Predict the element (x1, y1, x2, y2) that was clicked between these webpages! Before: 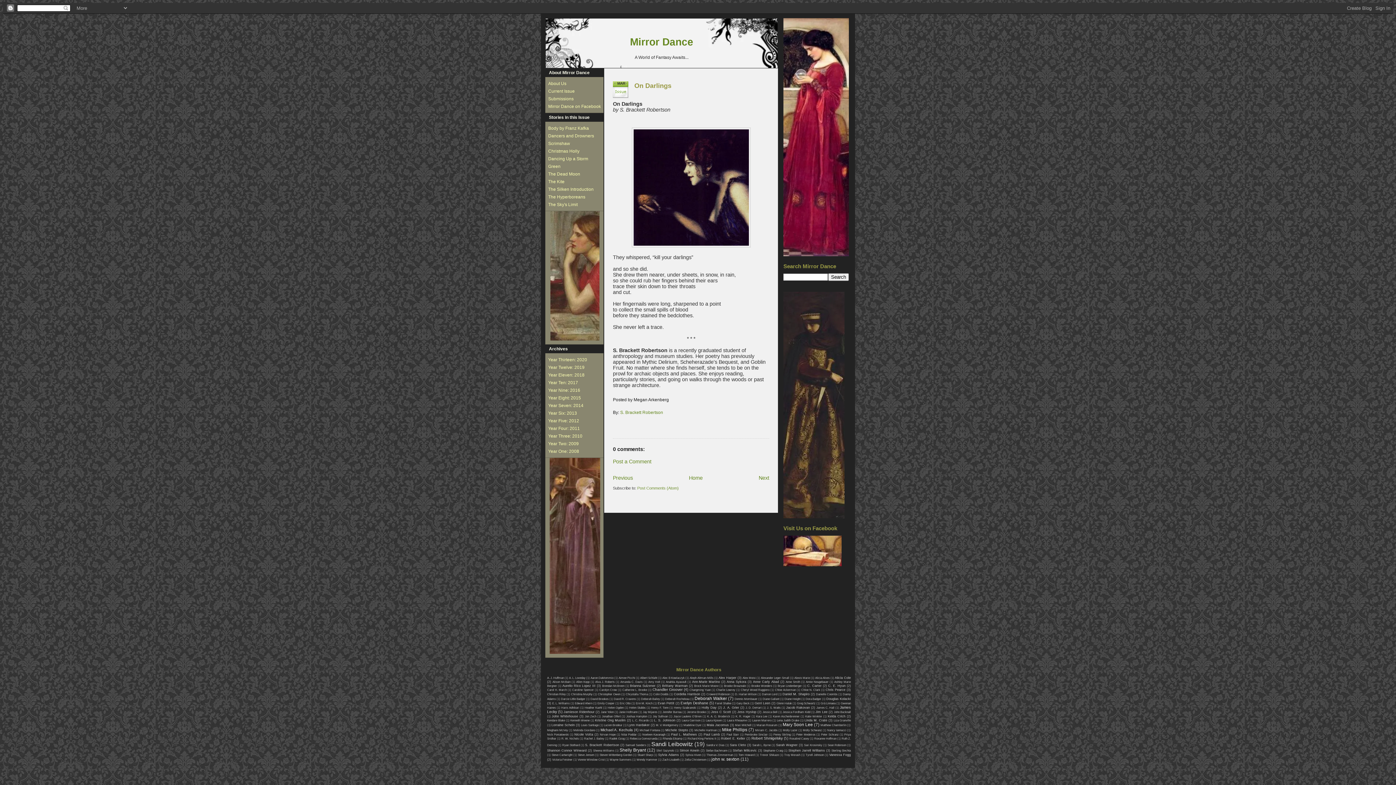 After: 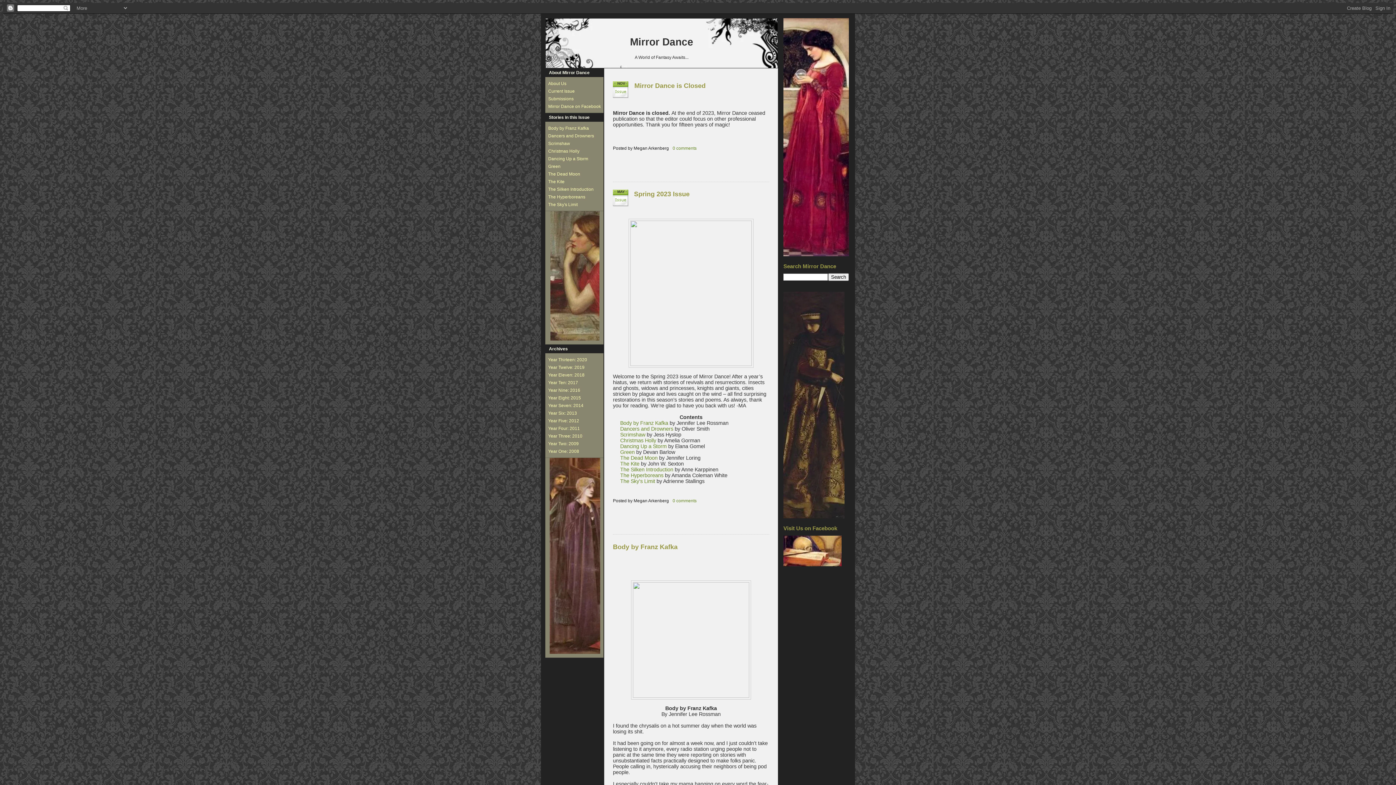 Action: bbox: (689, 475, 702, 481) label: Home